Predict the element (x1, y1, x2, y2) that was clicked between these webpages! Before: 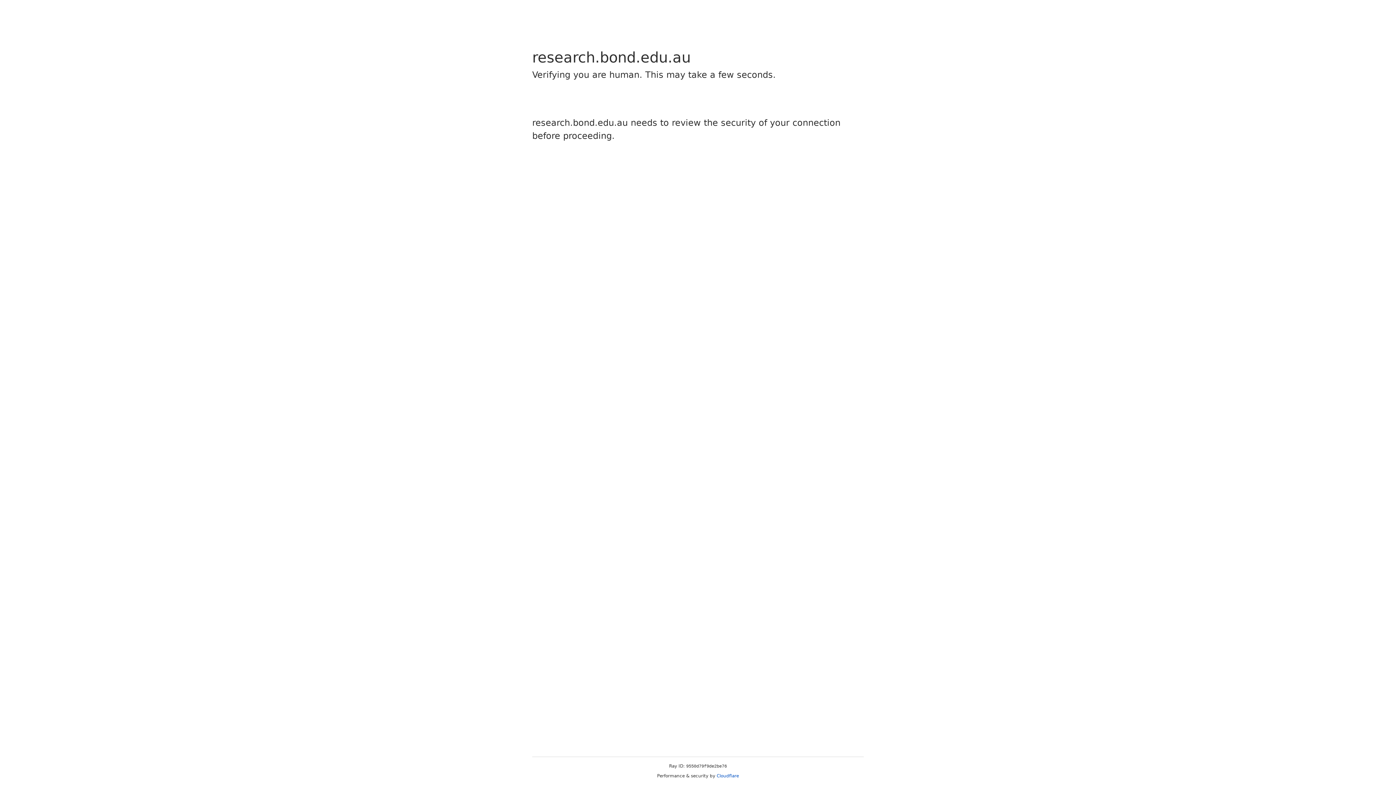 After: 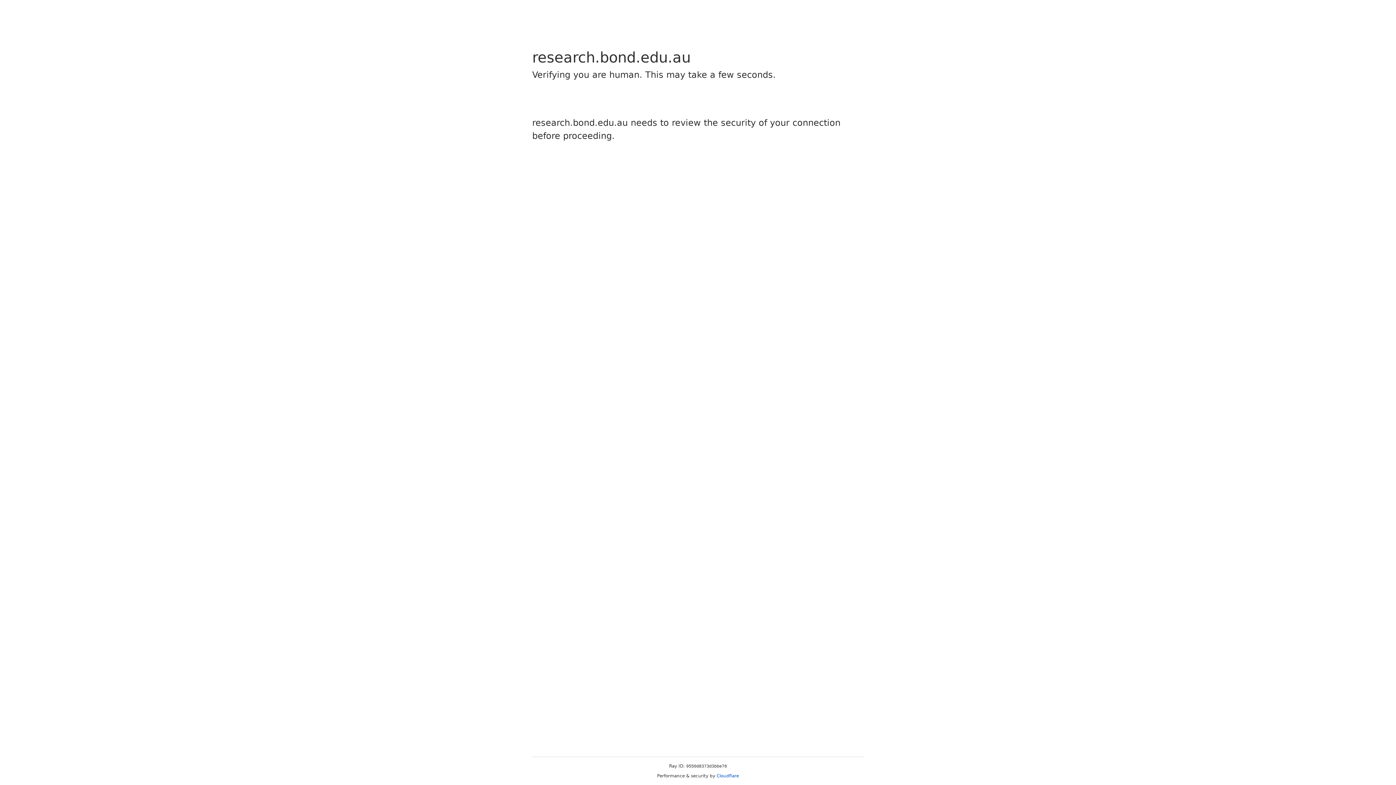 Action: label: Cloudflare bbox: (716, 773, 739, 778)